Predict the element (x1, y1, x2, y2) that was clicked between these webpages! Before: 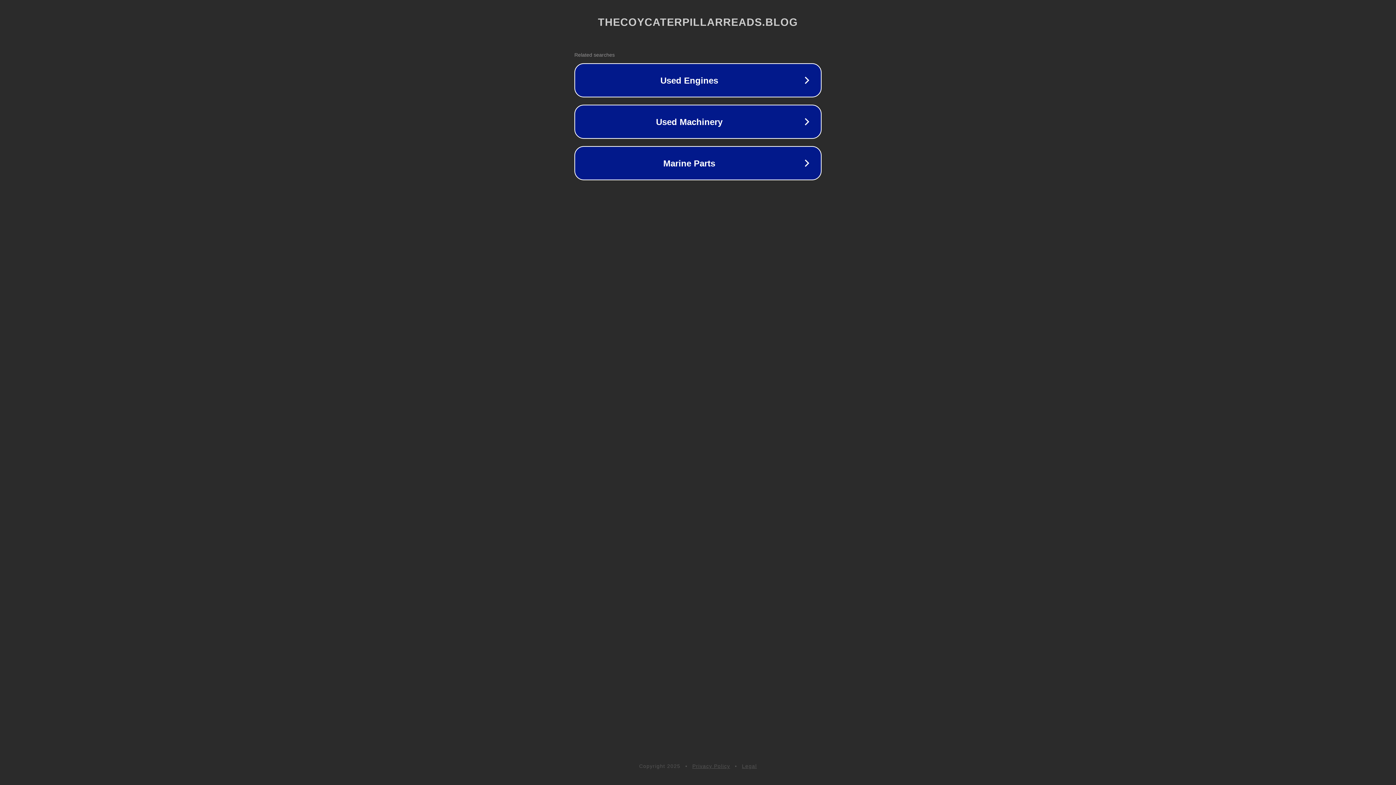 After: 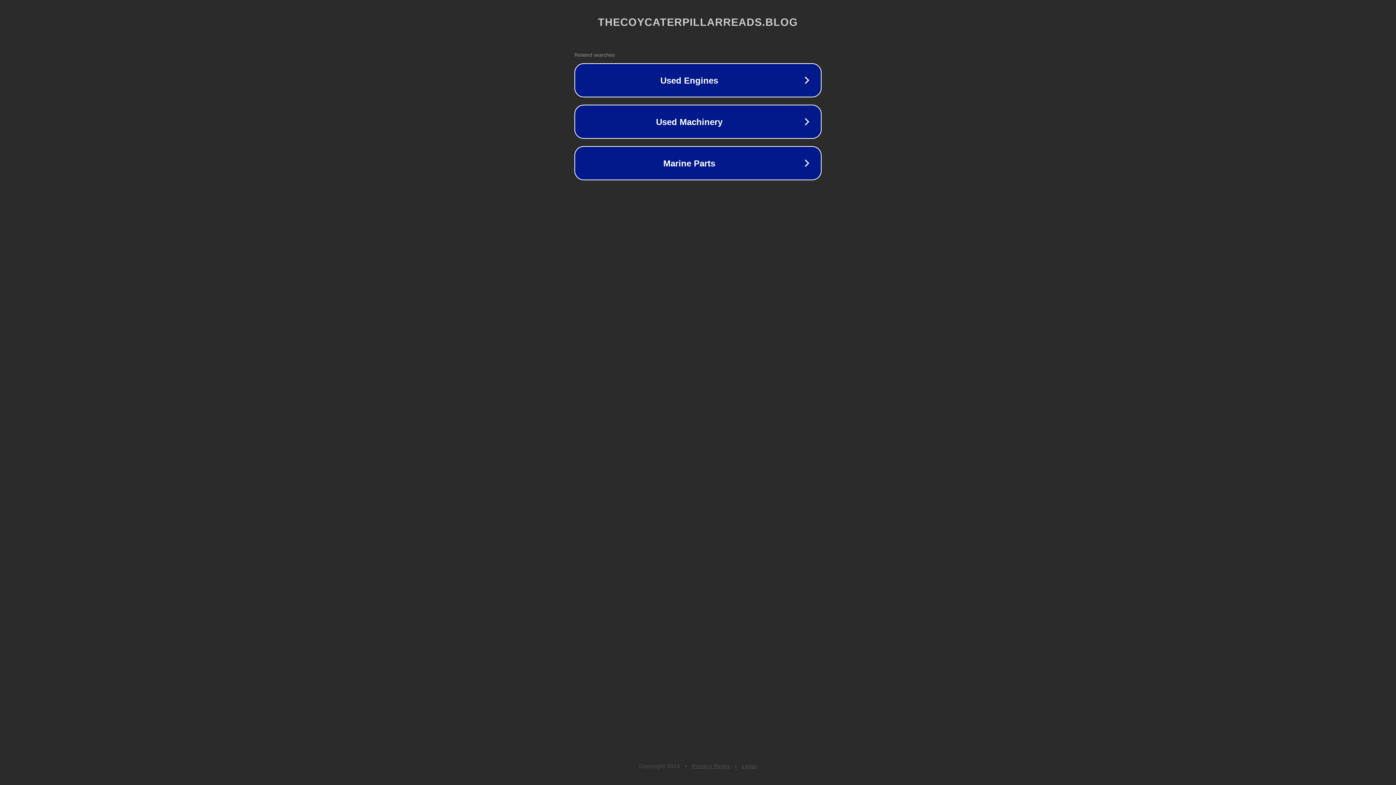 Action: bbox: (742, 763, 757, 769) label: Legal